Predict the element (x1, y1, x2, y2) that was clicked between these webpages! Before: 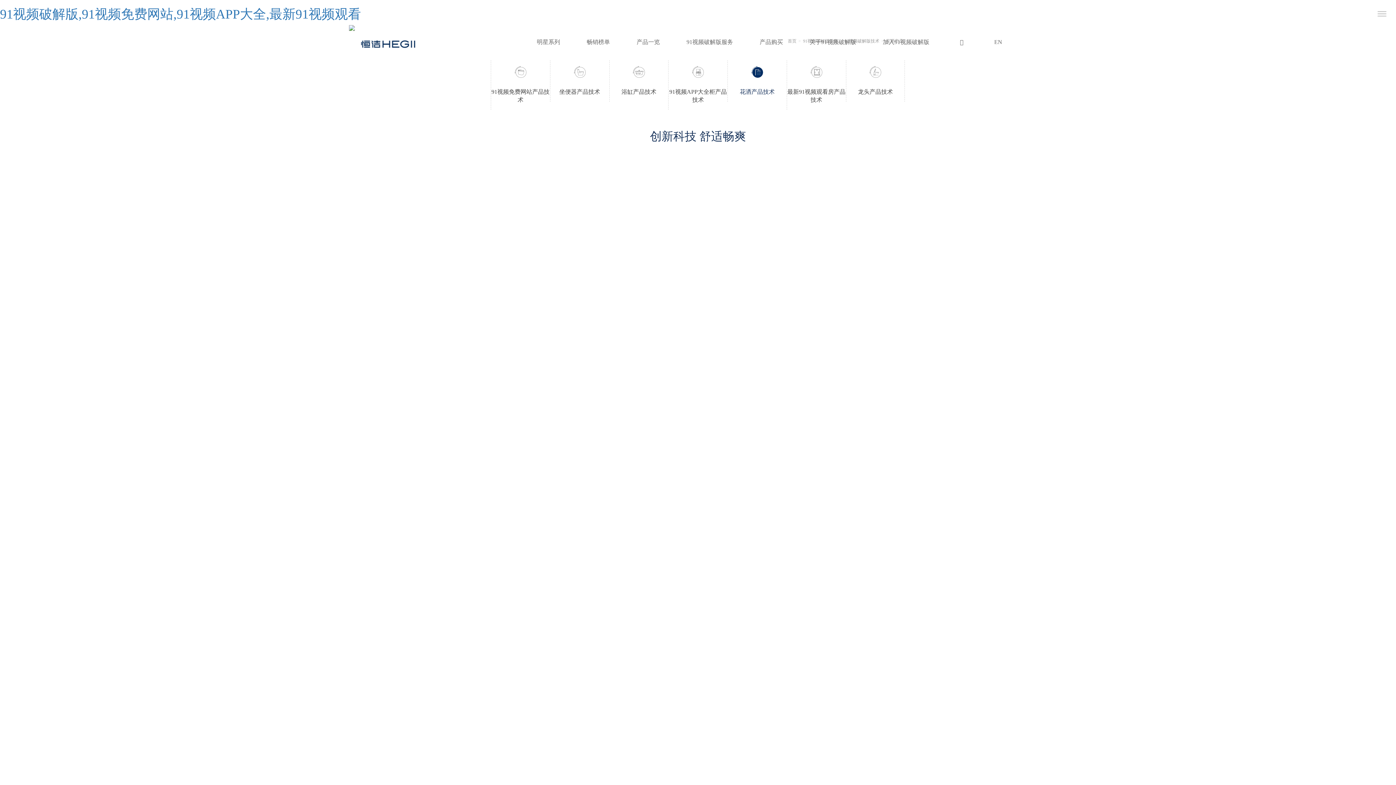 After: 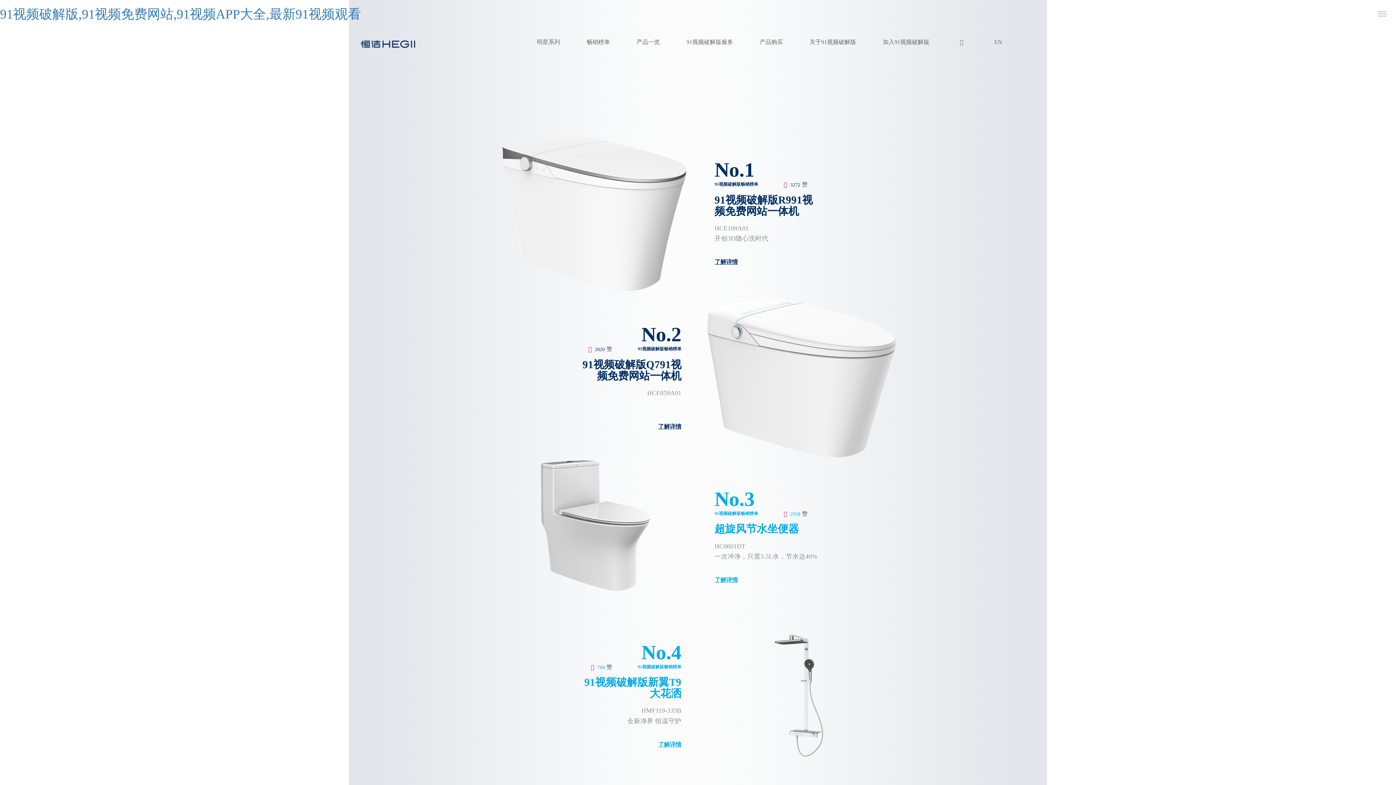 Action: bbox: (586, 38, 610, 54) label: 畅销榜单